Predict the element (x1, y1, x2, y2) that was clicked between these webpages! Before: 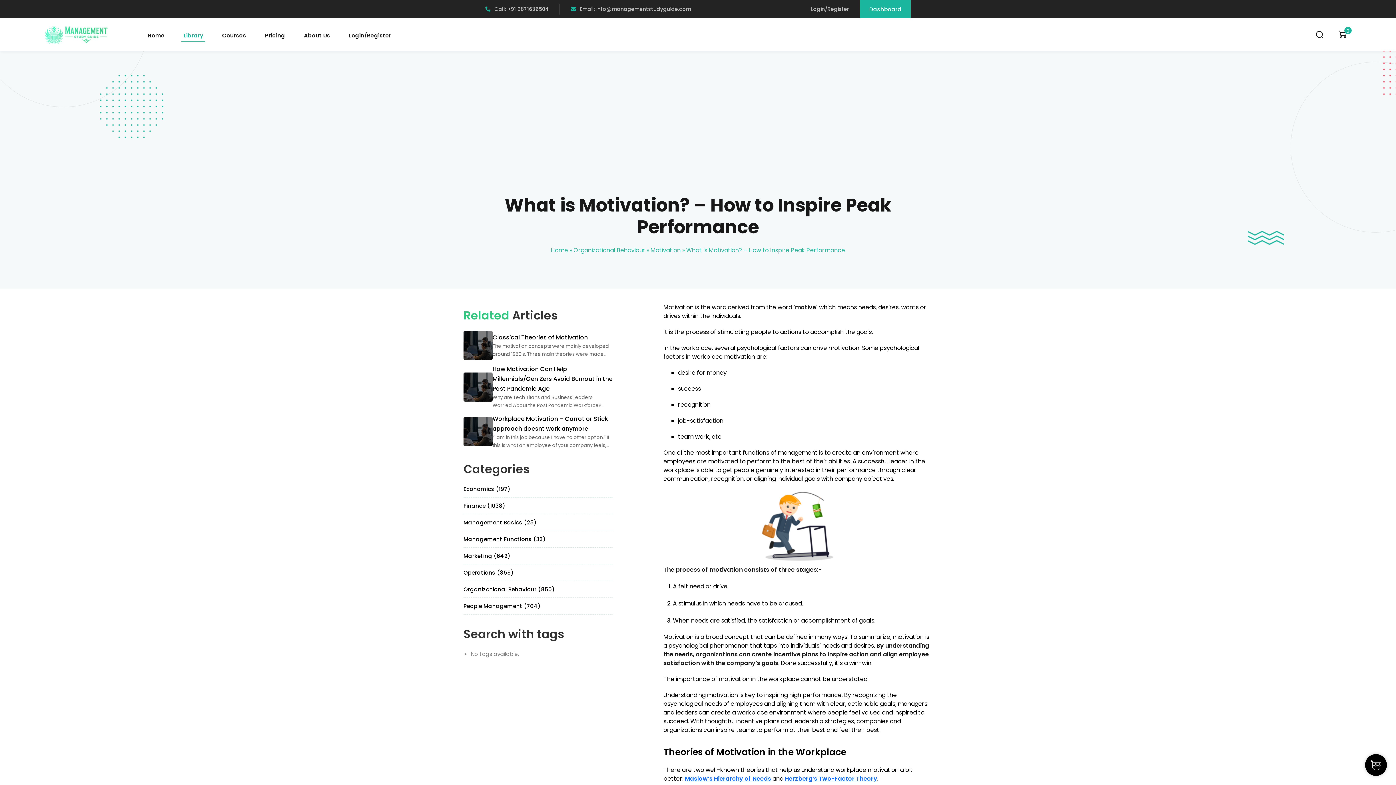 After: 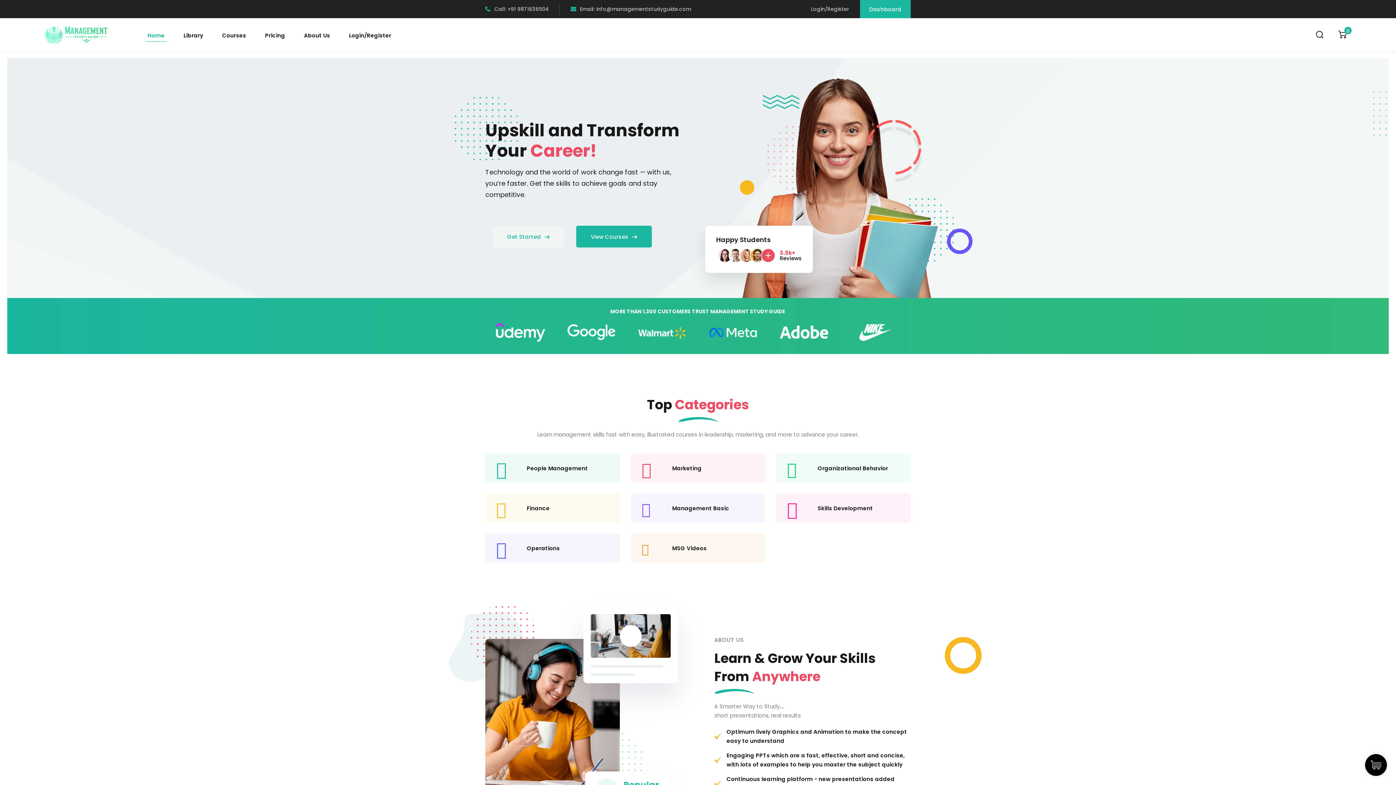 Action: label: Home bbox: (551, 246, 568, 254)